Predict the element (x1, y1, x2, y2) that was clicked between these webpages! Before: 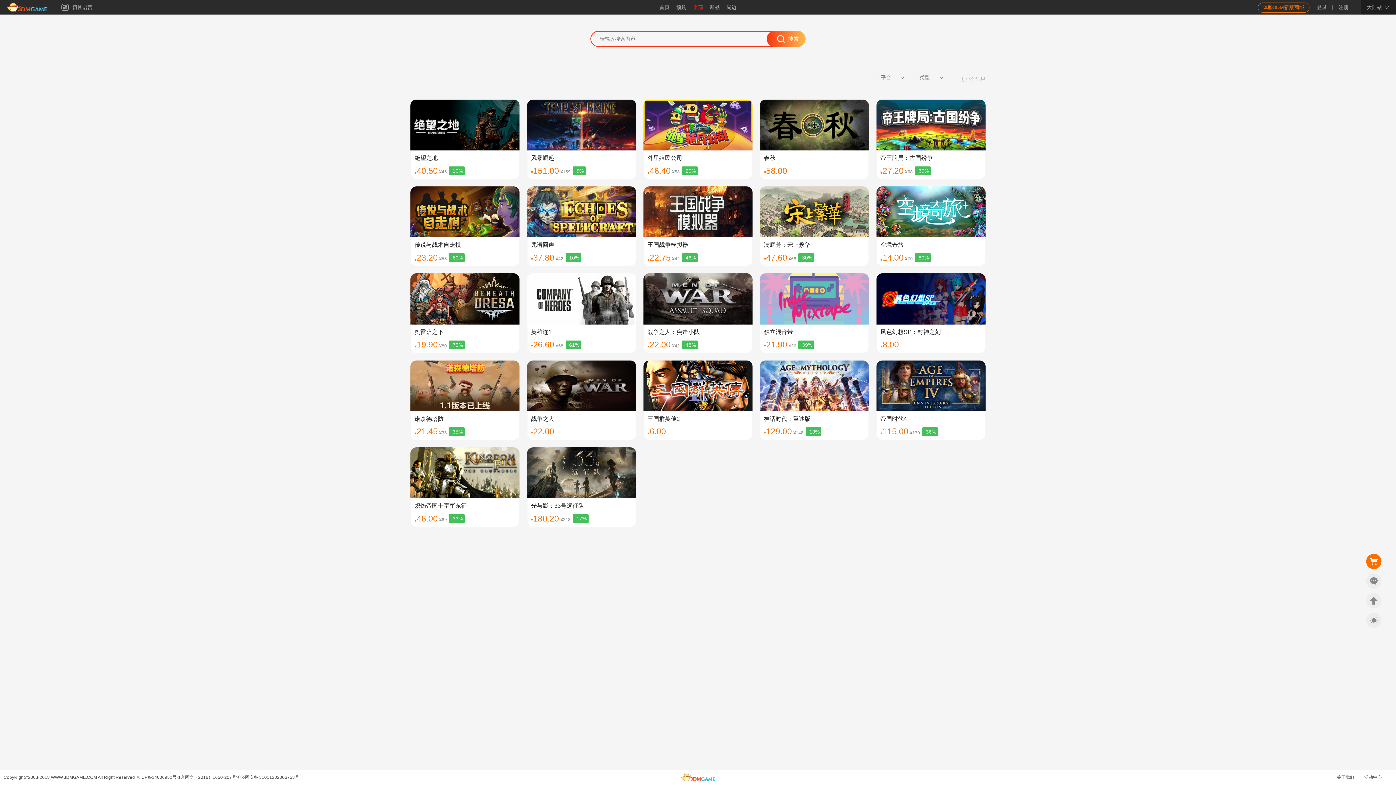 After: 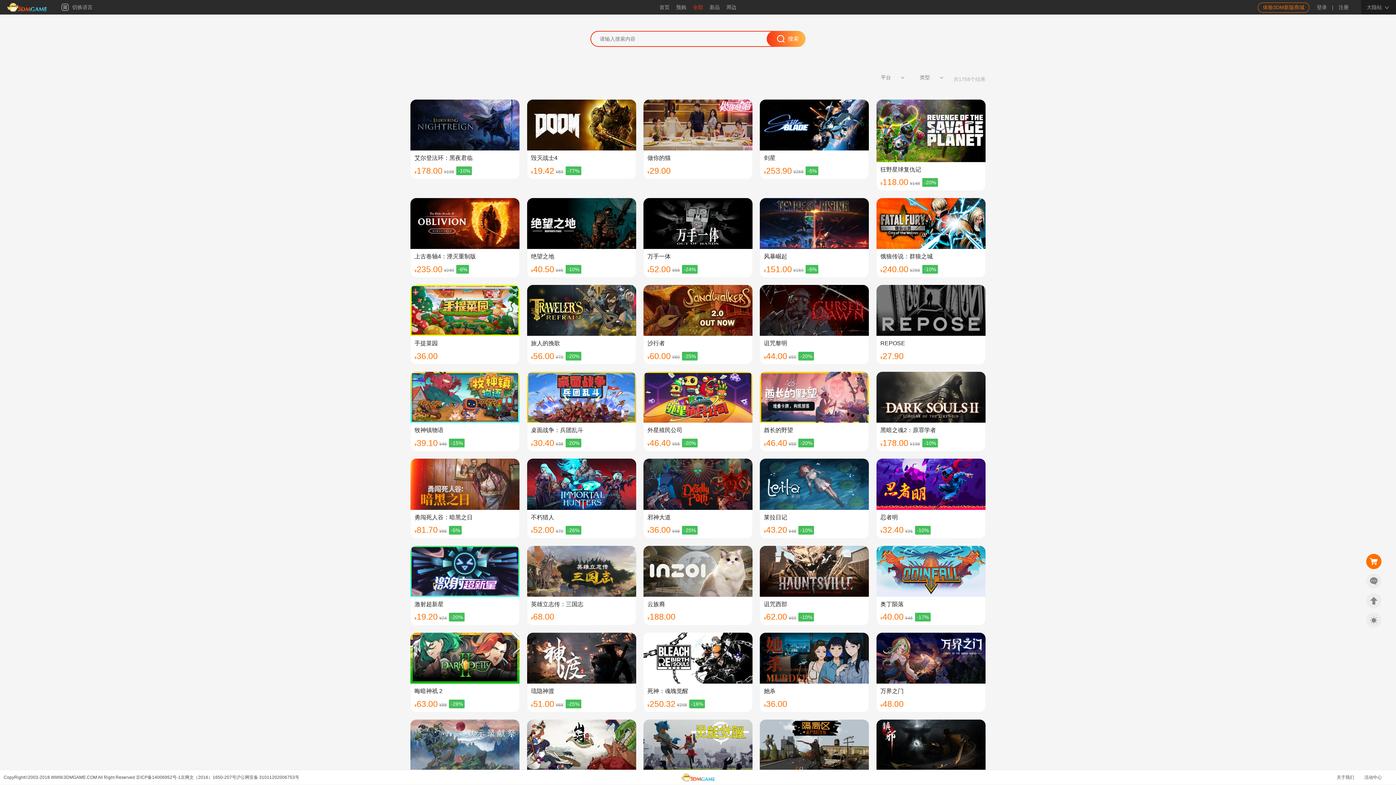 Action: bbox: (690, 4, 705, 10) label: 全部